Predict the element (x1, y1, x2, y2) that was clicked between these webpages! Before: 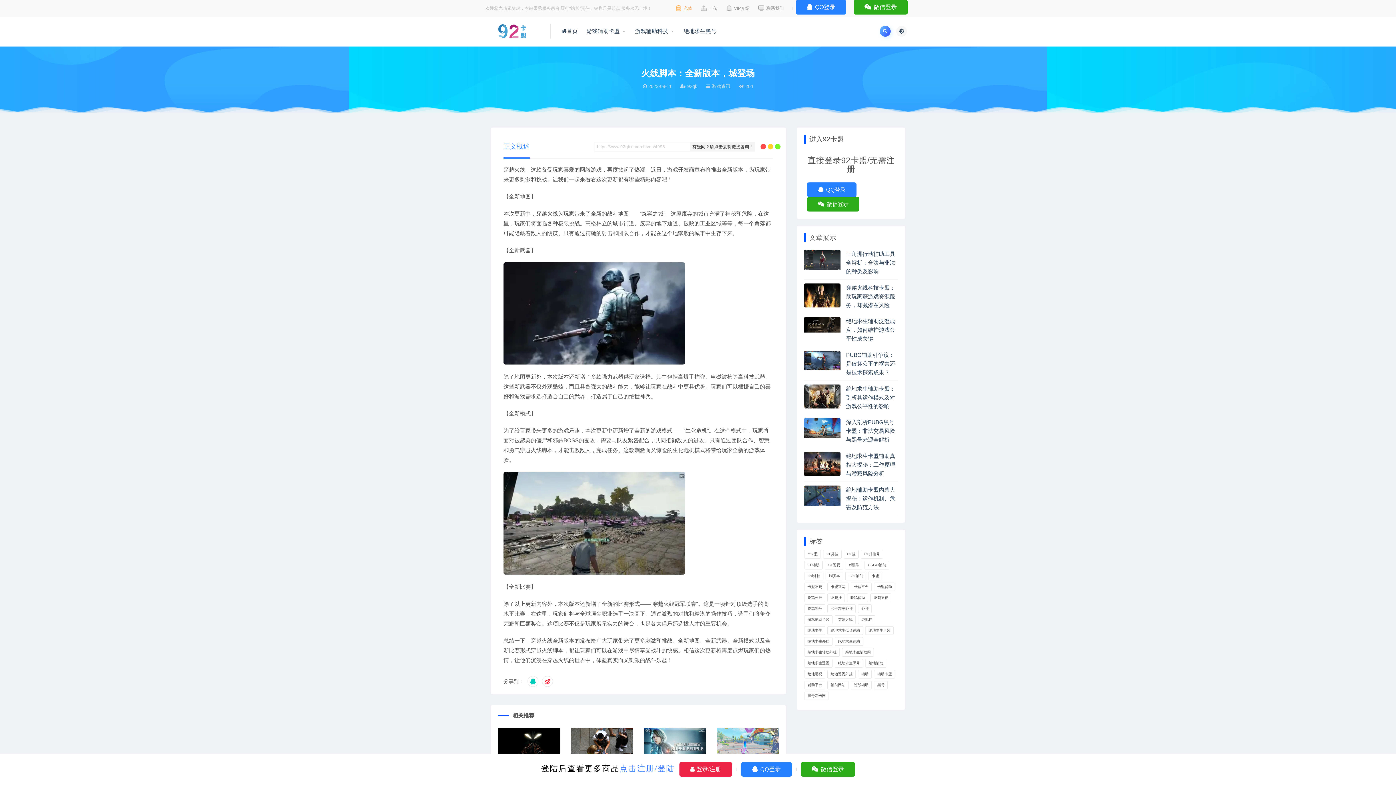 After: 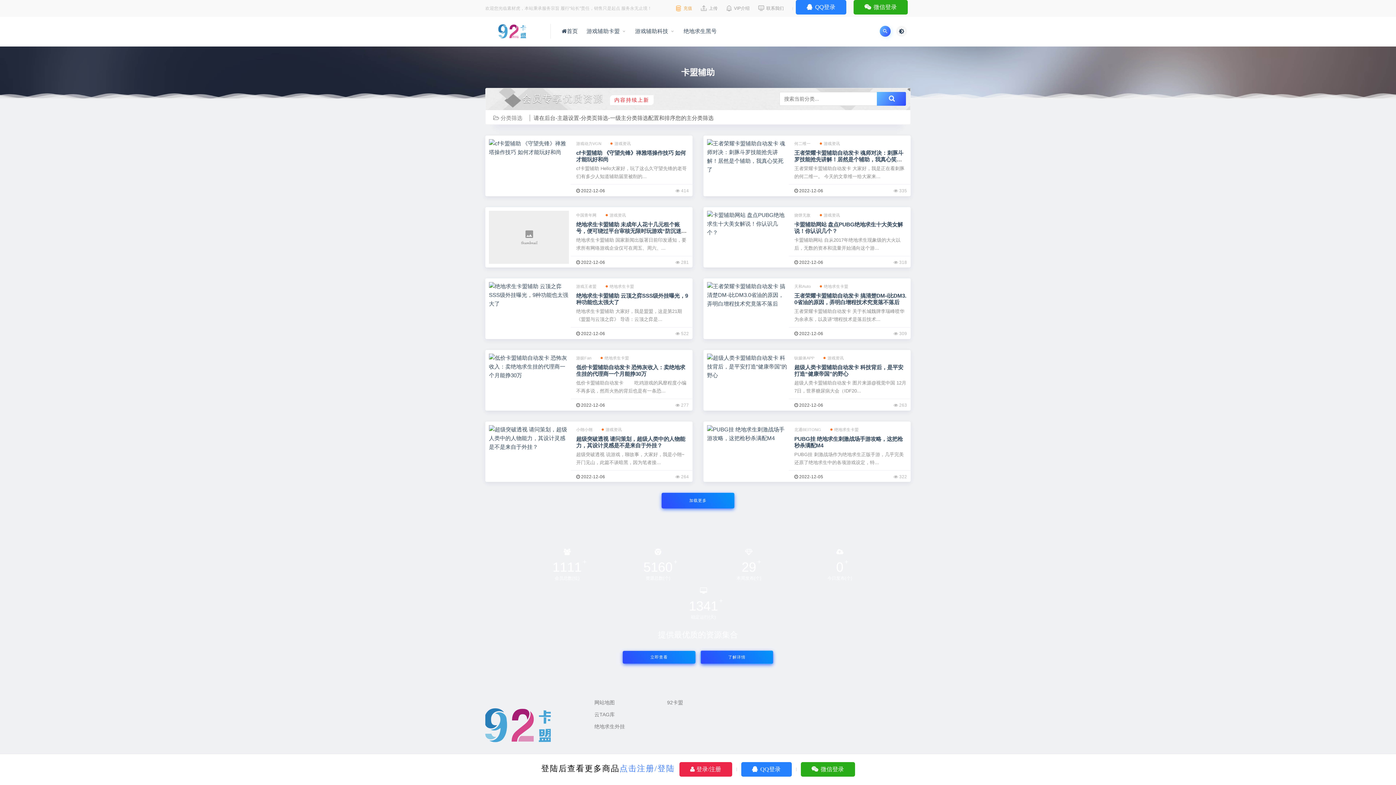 Action: bbox: (874, 583, 895, 591) label: 卡盟辅助 (35个项目)